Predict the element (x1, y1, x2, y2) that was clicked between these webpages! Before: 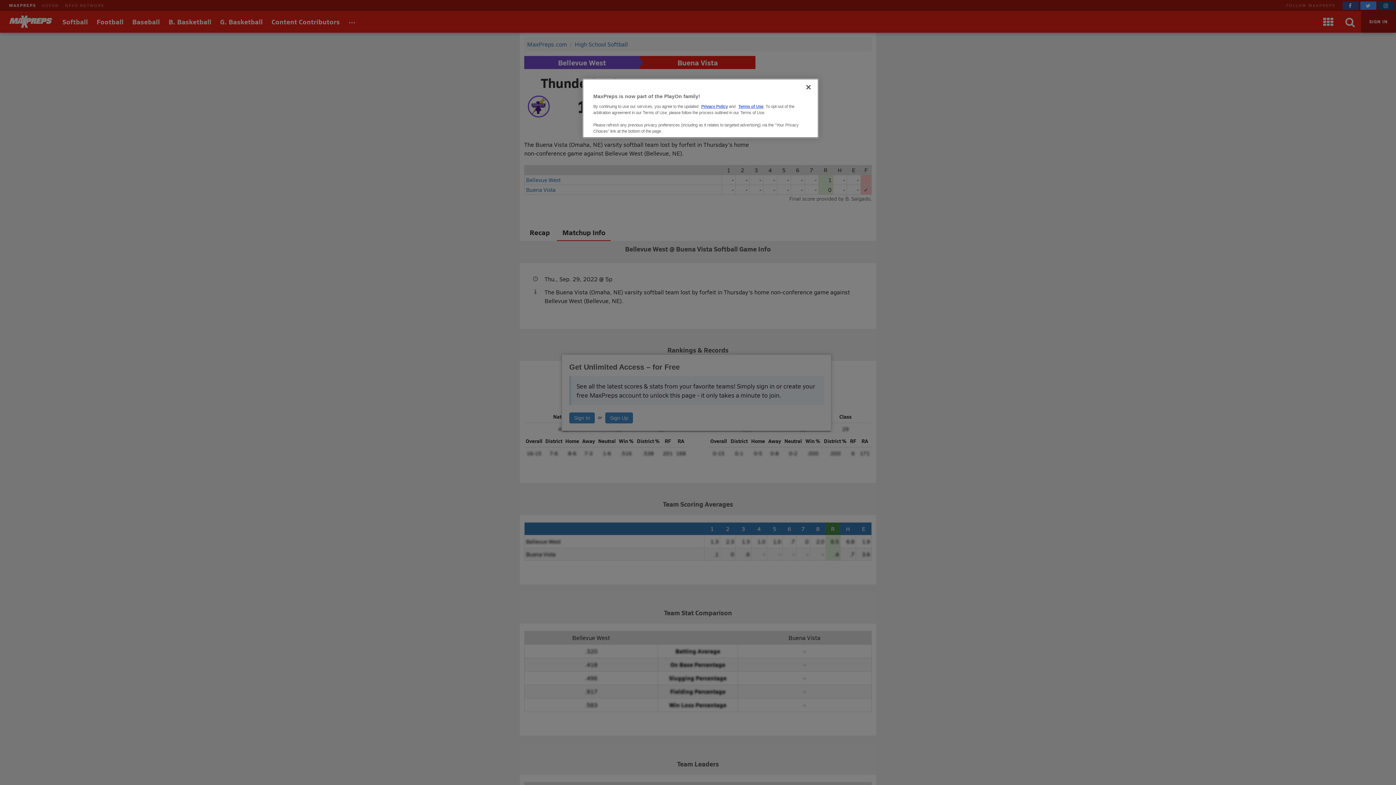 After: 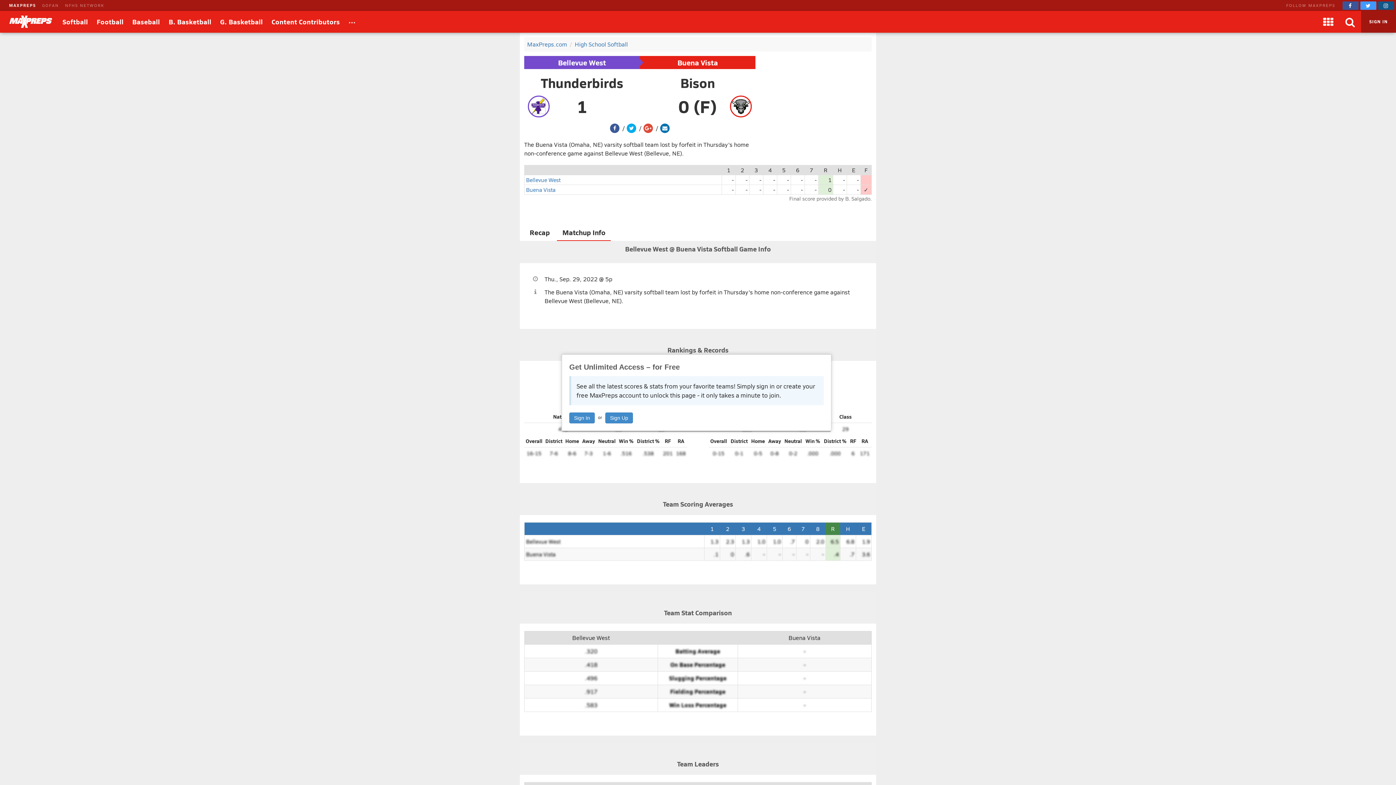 Action: label: Close bbox: (800, 79, 816, 95)